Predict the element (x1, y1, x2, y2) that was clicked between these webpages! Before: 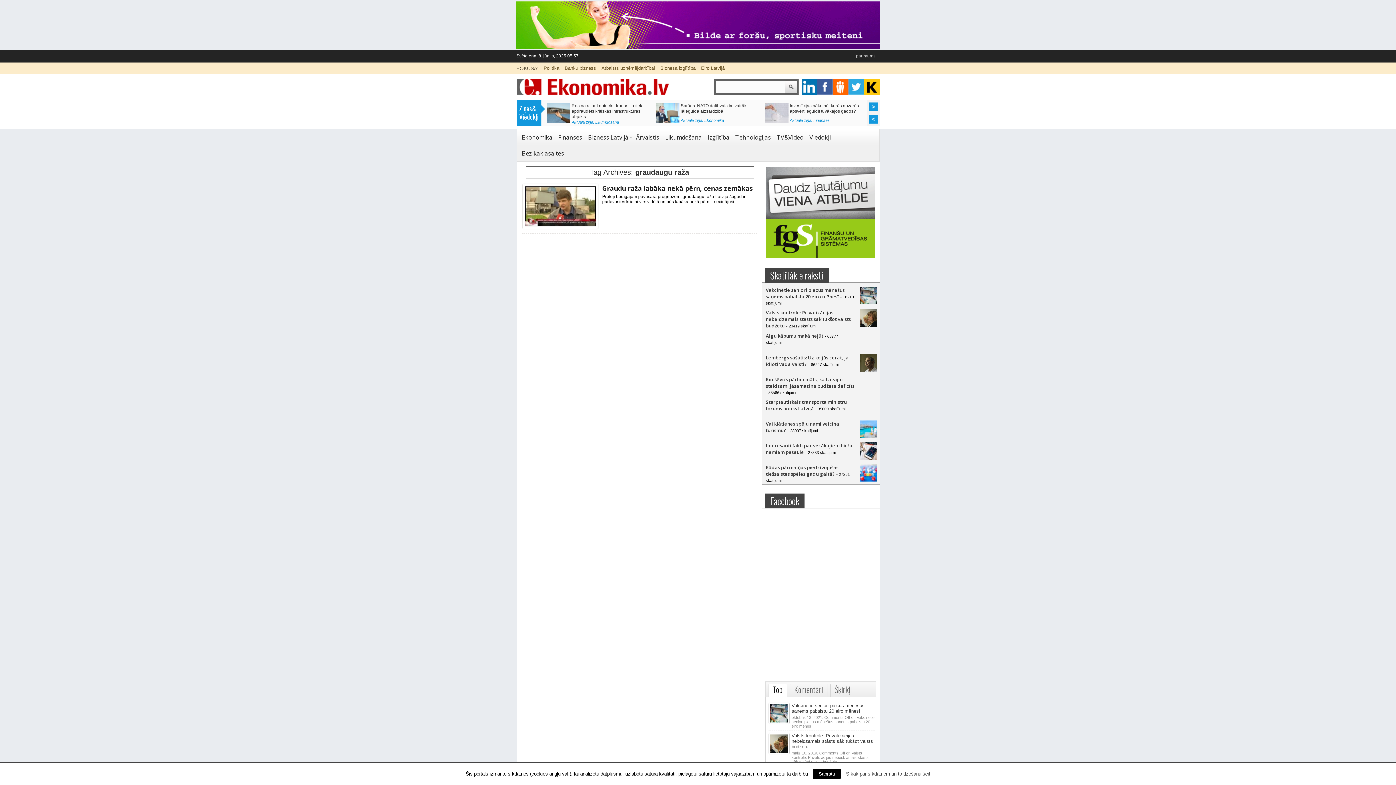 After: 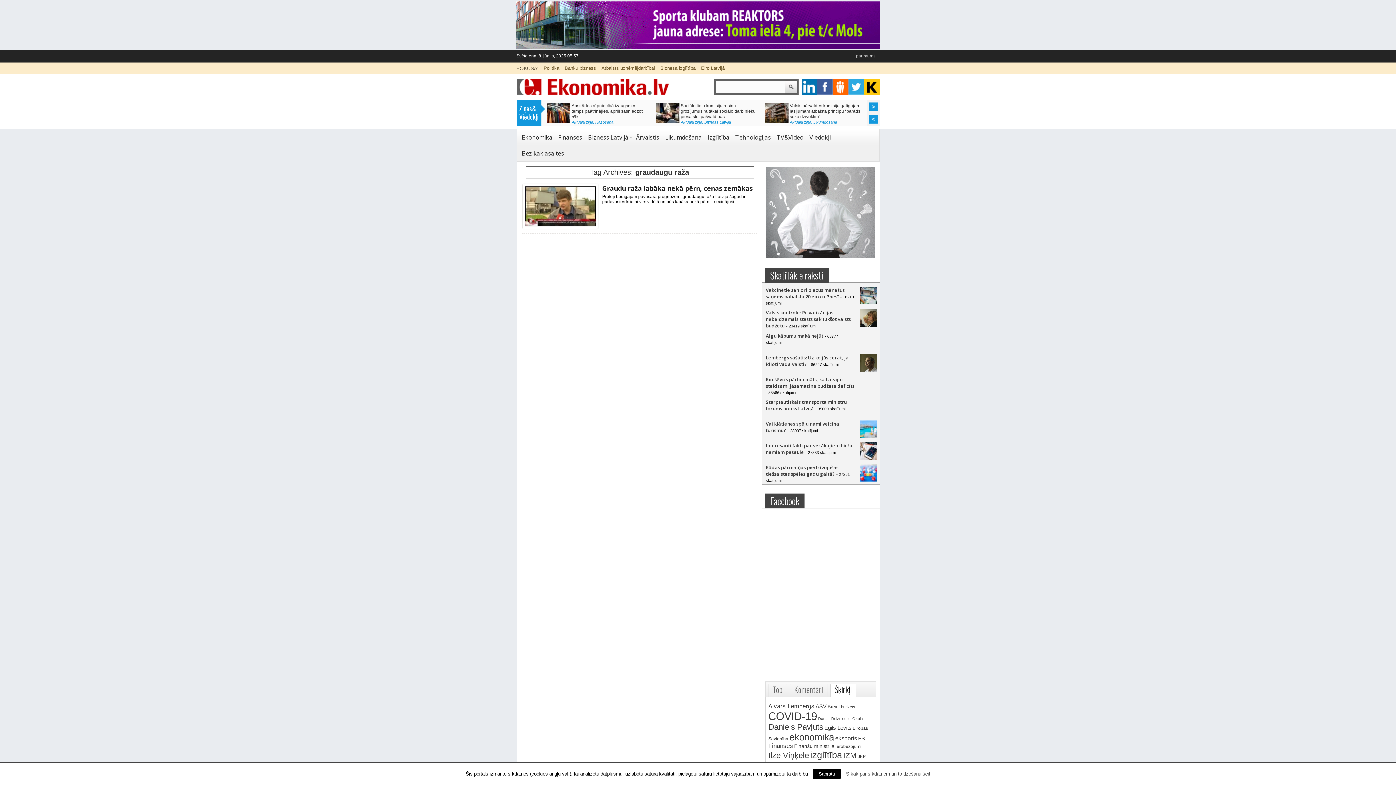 Action: label: Šķirkļi bbox: (830, 684, 855, 697)